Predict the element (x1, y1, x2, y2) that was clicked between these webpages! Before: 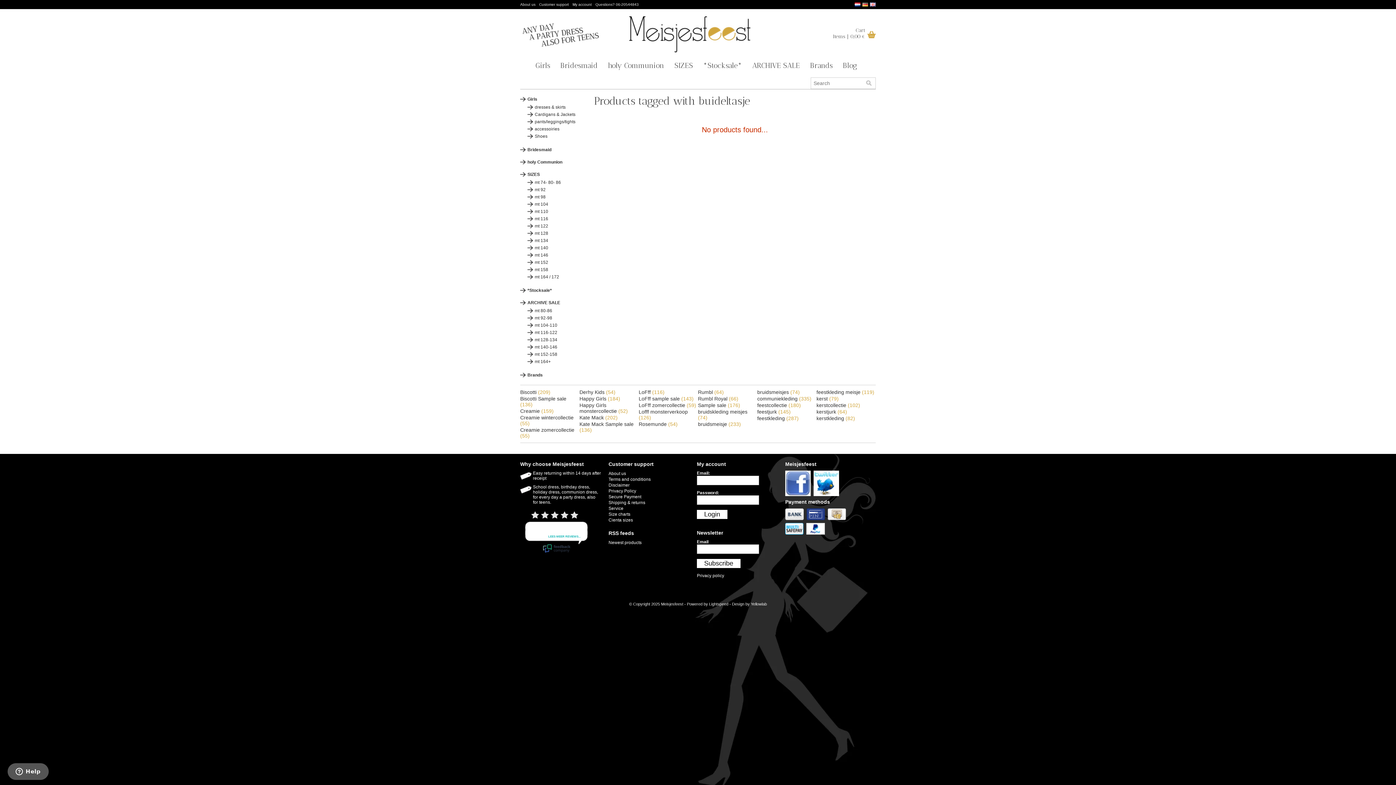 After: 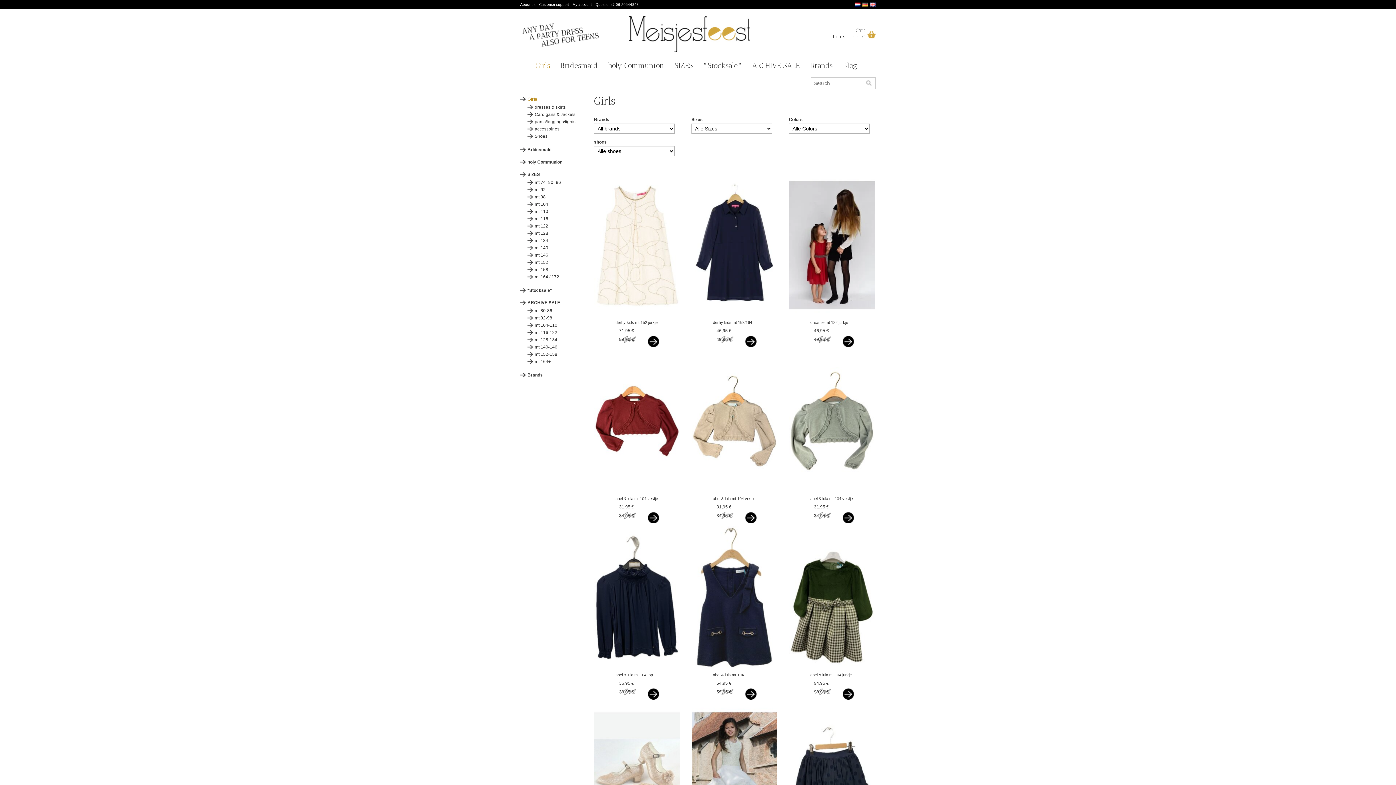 Action: label: Girls bbox: (530, 56, 555, 74)